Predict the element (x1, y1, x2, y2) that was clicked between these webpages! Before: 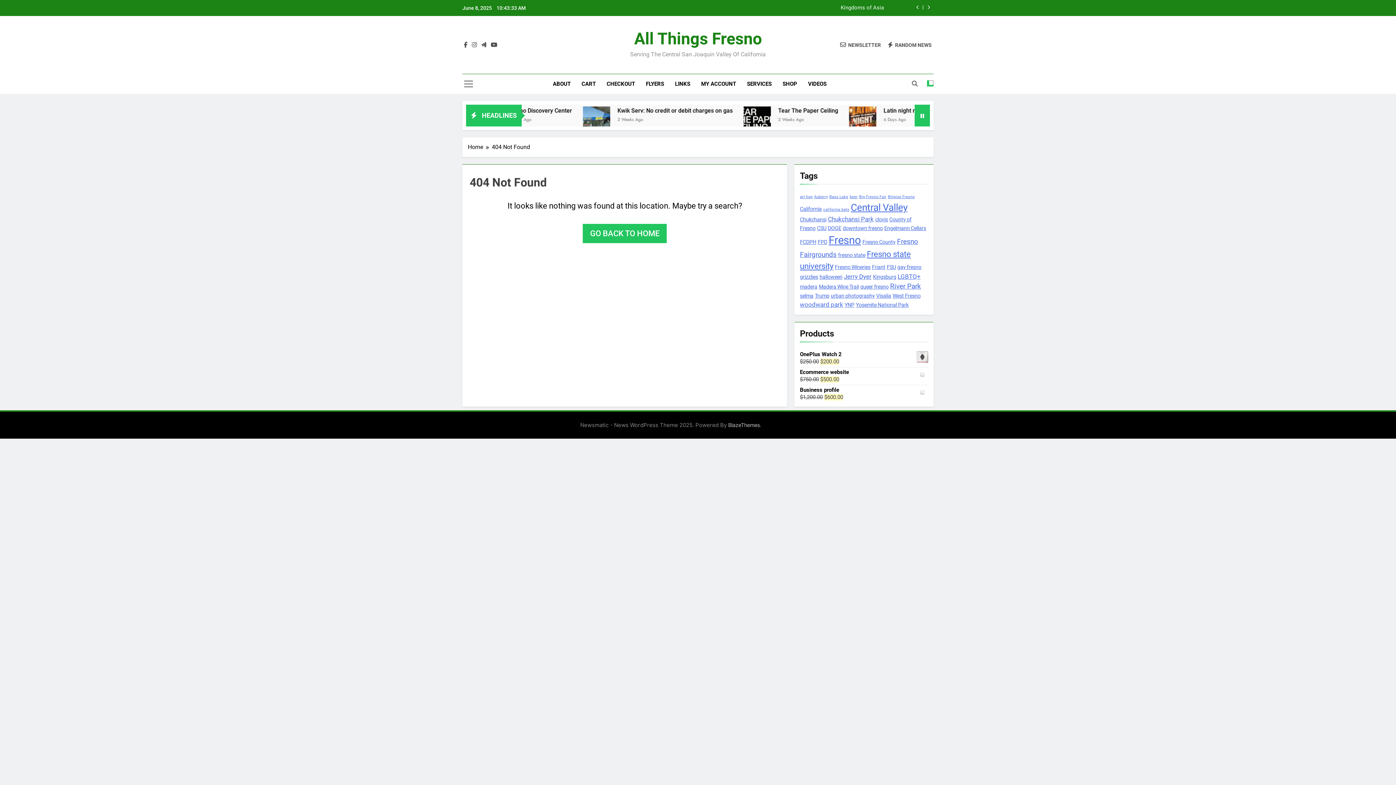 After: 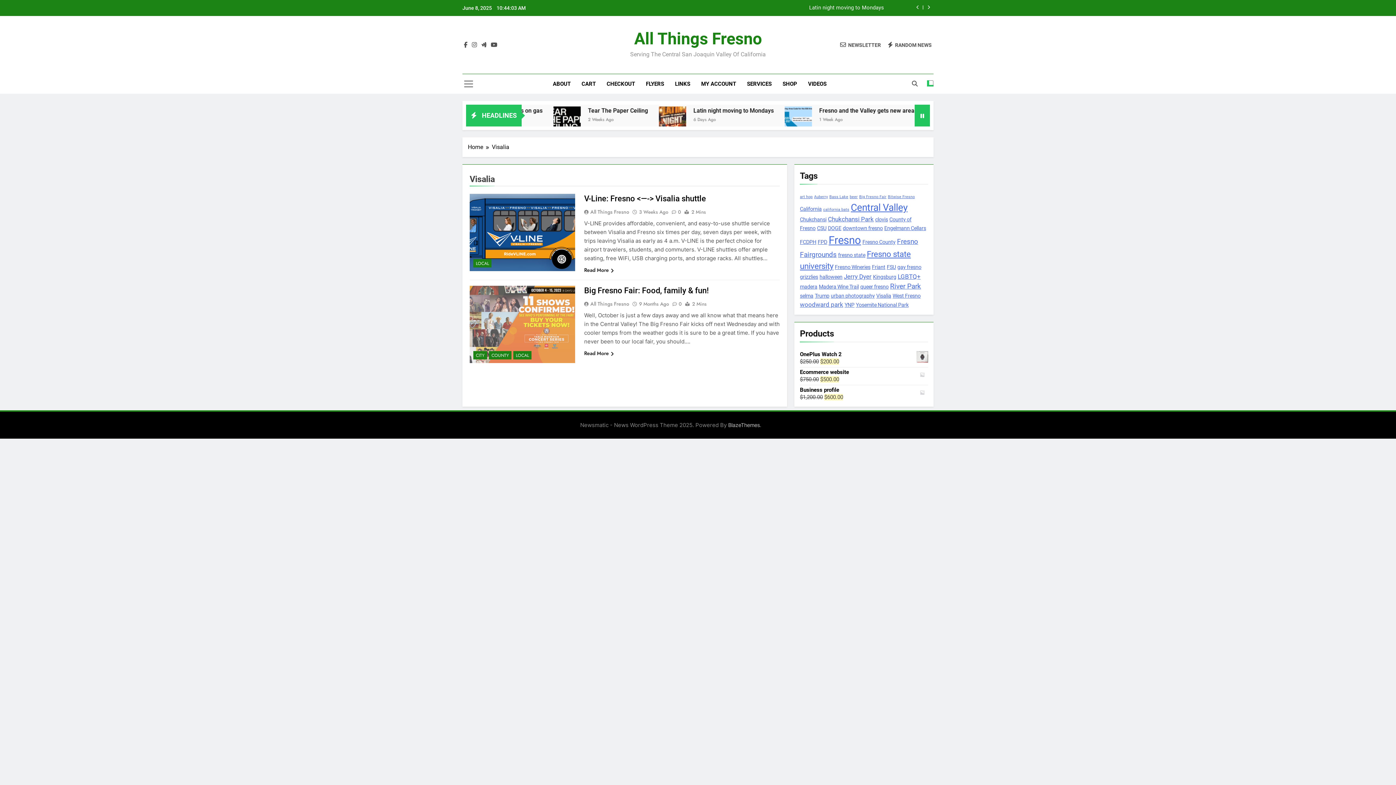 Action: label: Visalia (2 items) bbox: (876, 293, 891, 299)